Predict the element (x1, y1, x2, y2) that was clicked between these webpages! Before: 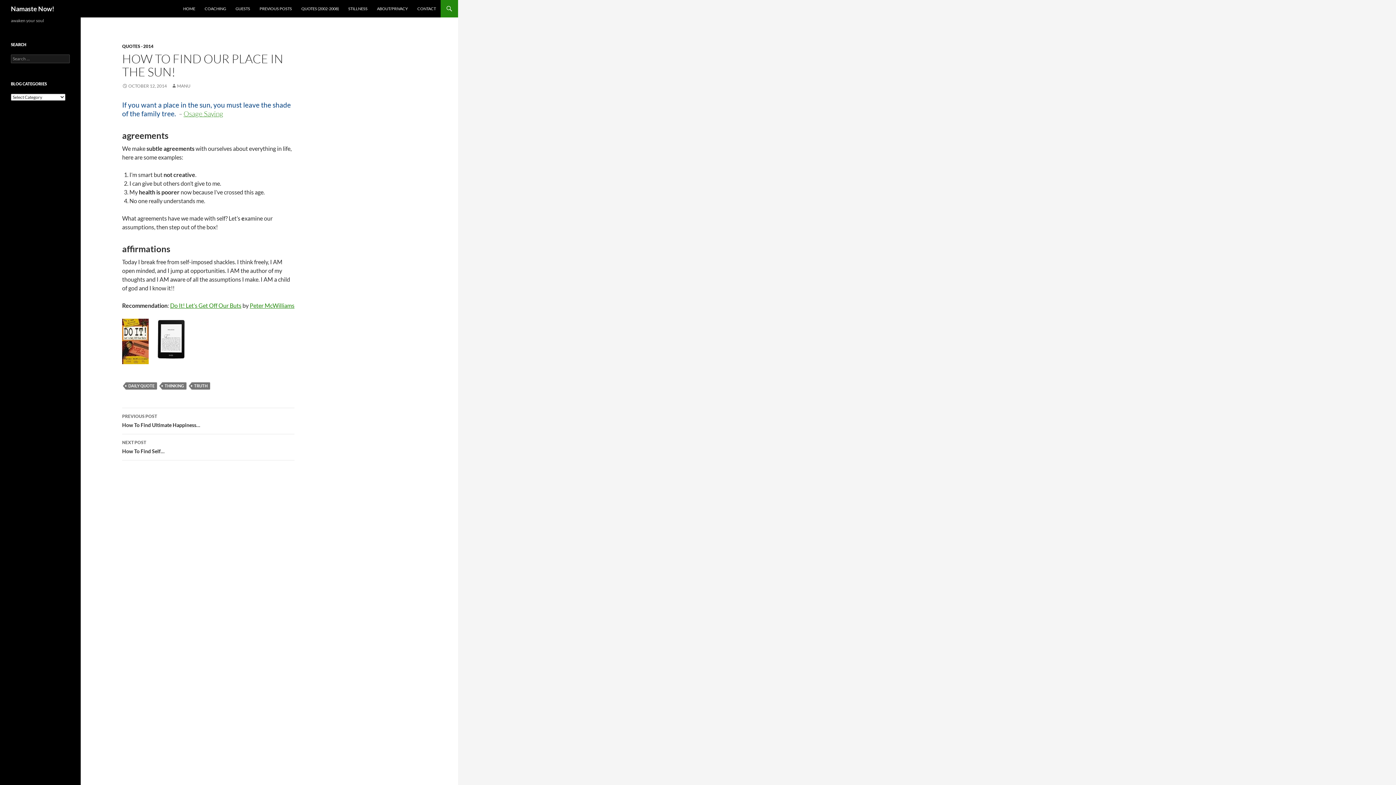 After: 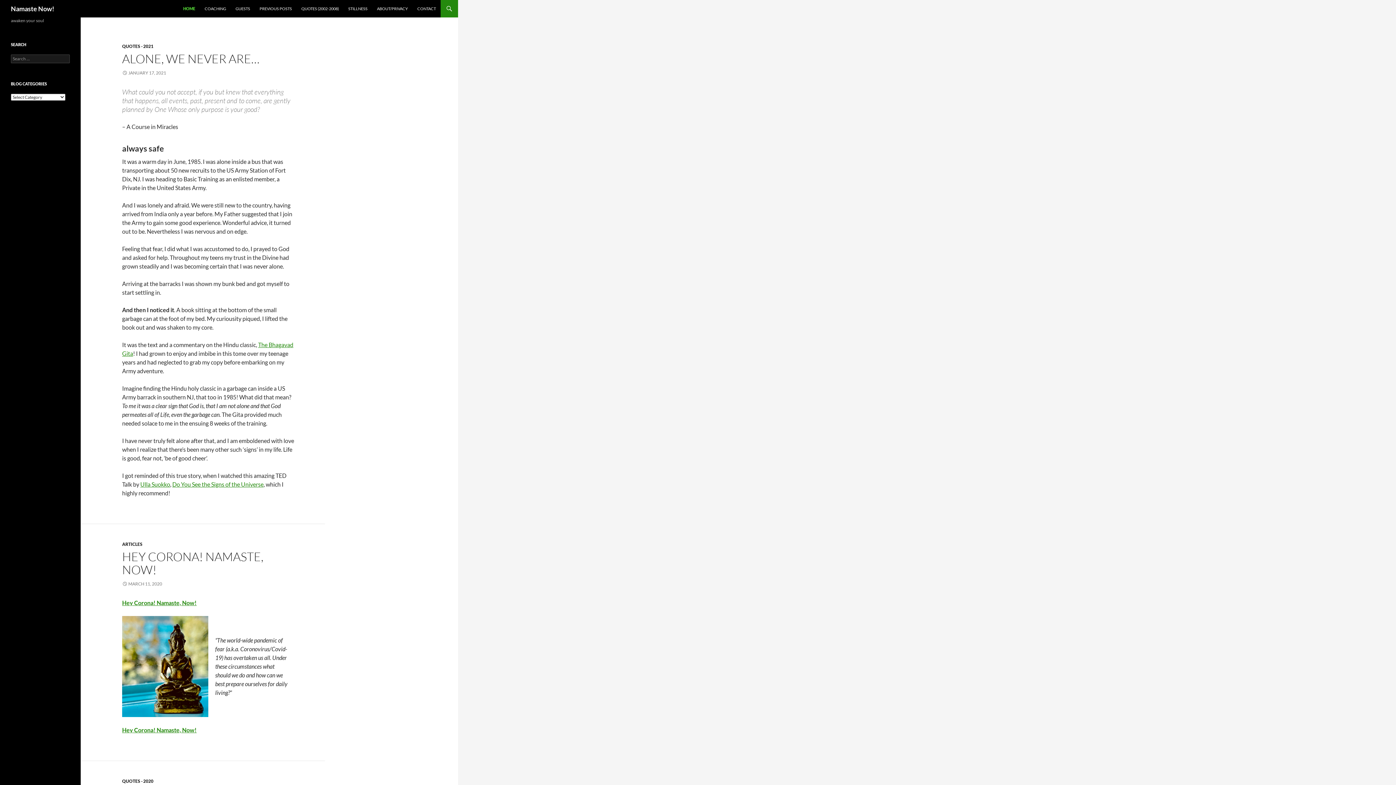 Action: label: HOME bbox: (178, 0, 199, 17)